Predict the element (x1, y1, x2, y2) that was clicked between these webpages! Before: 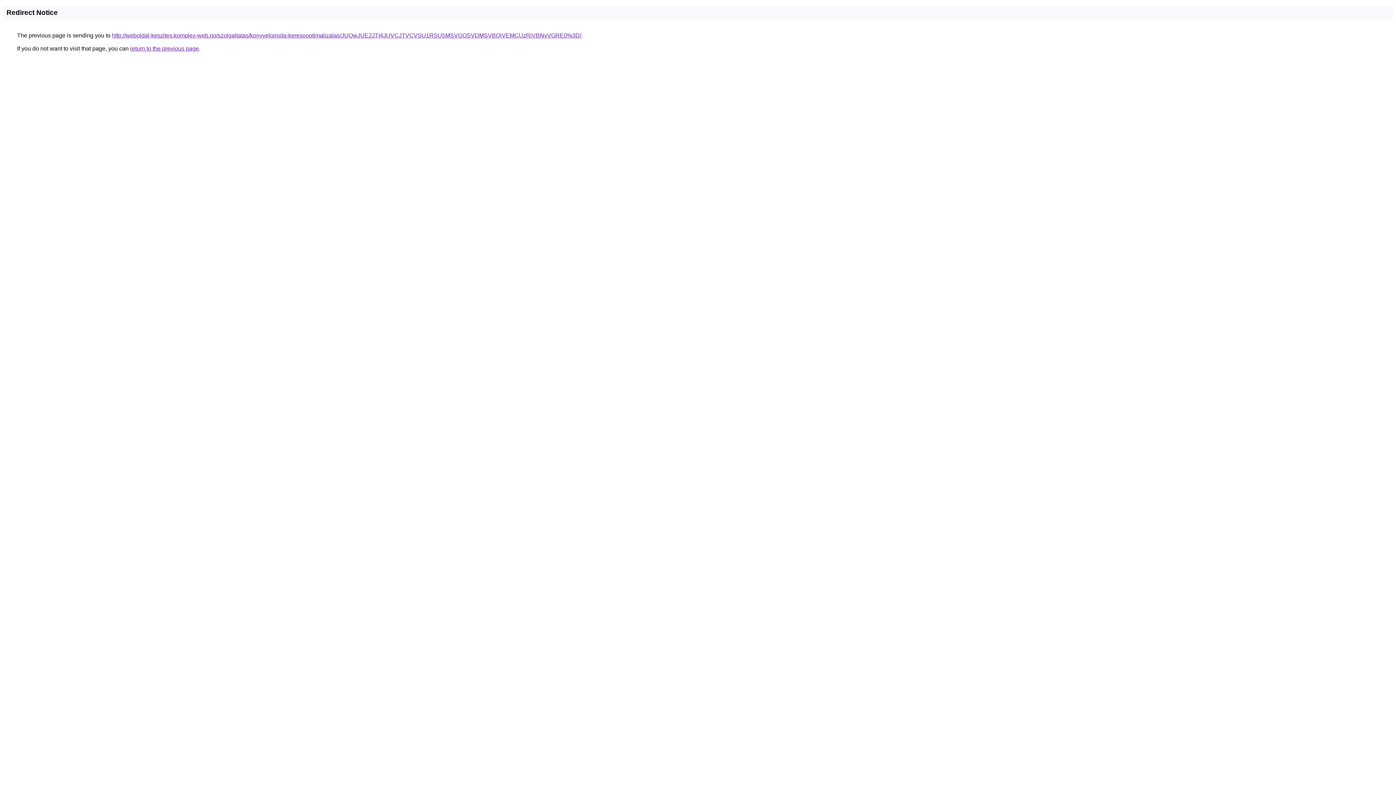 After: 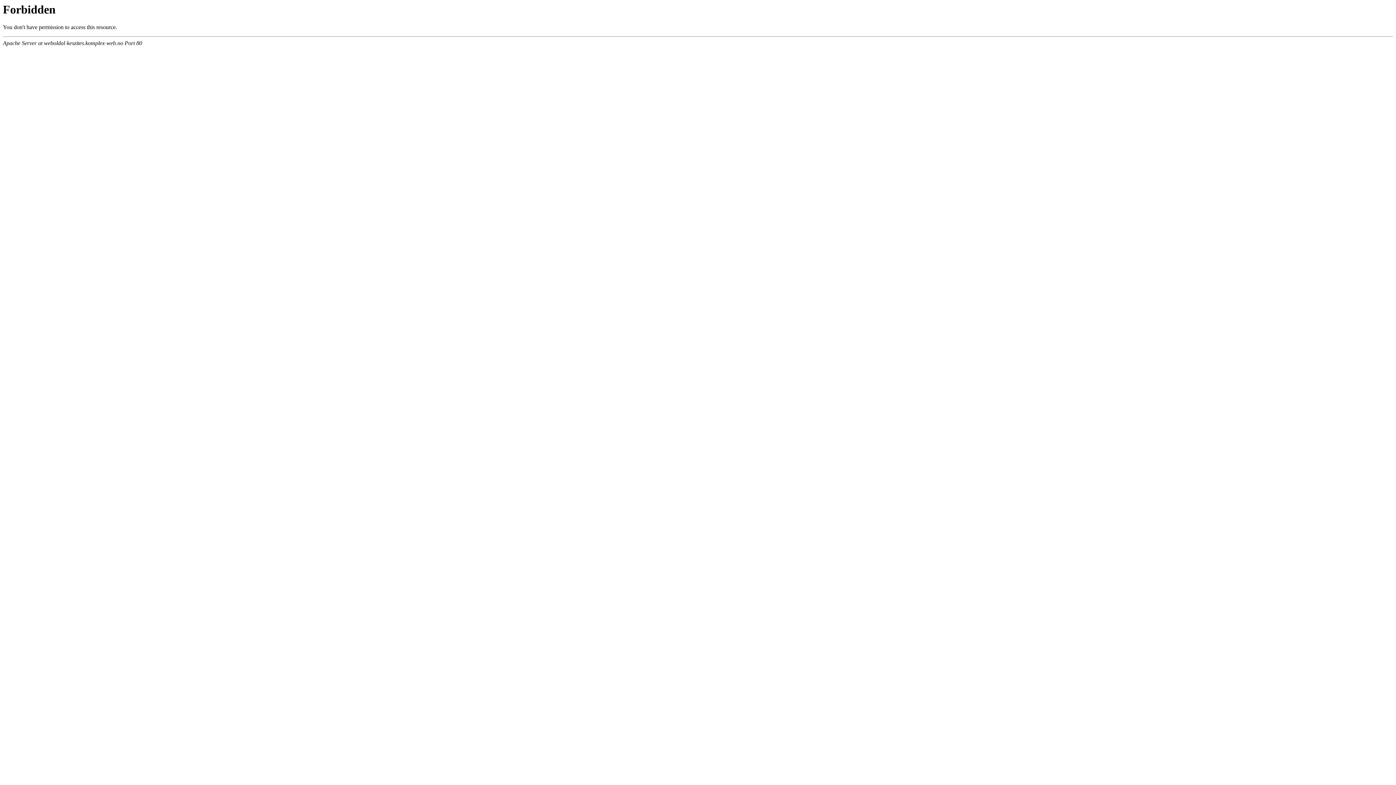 Action: bbox: (112, 32, 581, 38) label: http://weboldal-keszites.komplex-web.no/szolgaltatas/konyveloiroda-keresooptimalizalas/JUQwJUE2JTI4JUVCJTVCVSU1RSU5MSVGOSVDMSVBQiVEMCUzRiVBNyVGRE0%3D/